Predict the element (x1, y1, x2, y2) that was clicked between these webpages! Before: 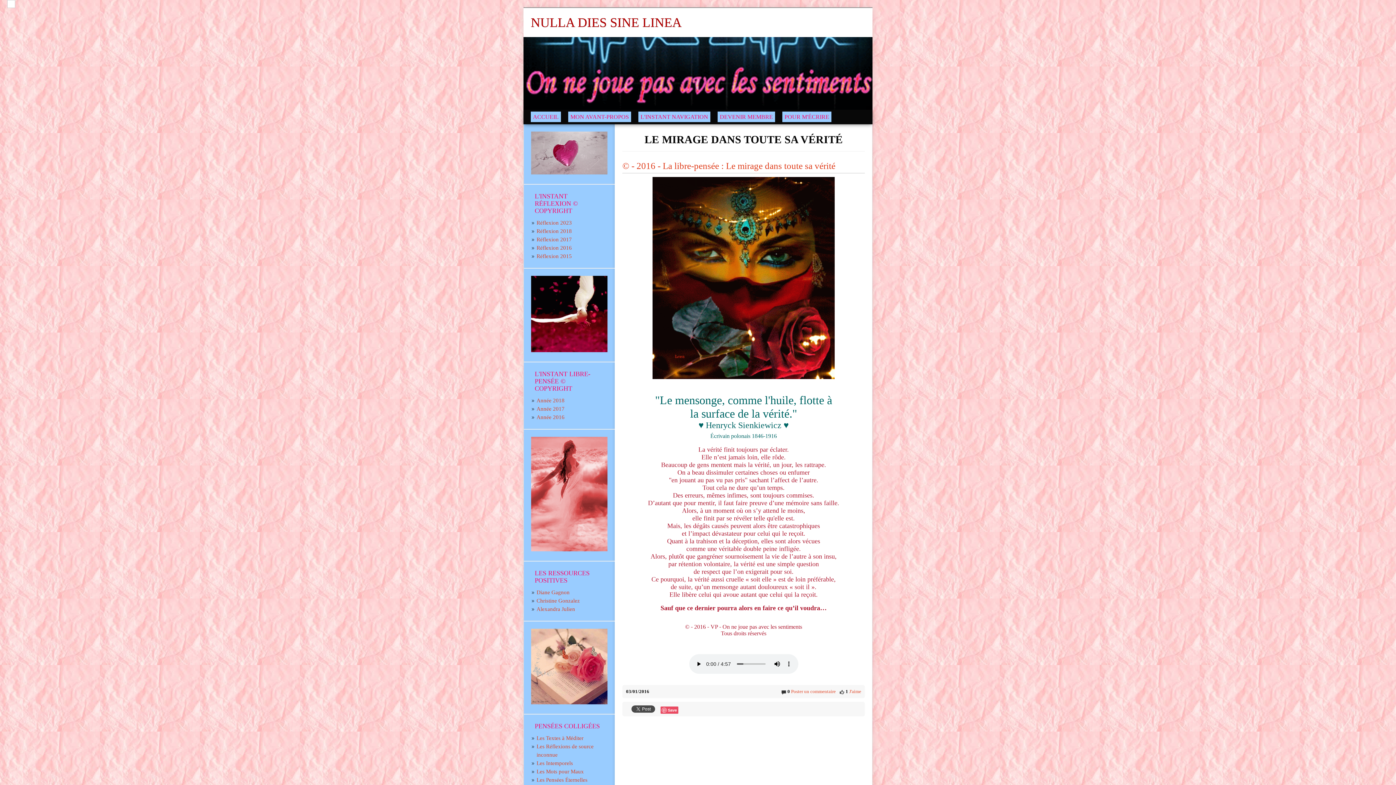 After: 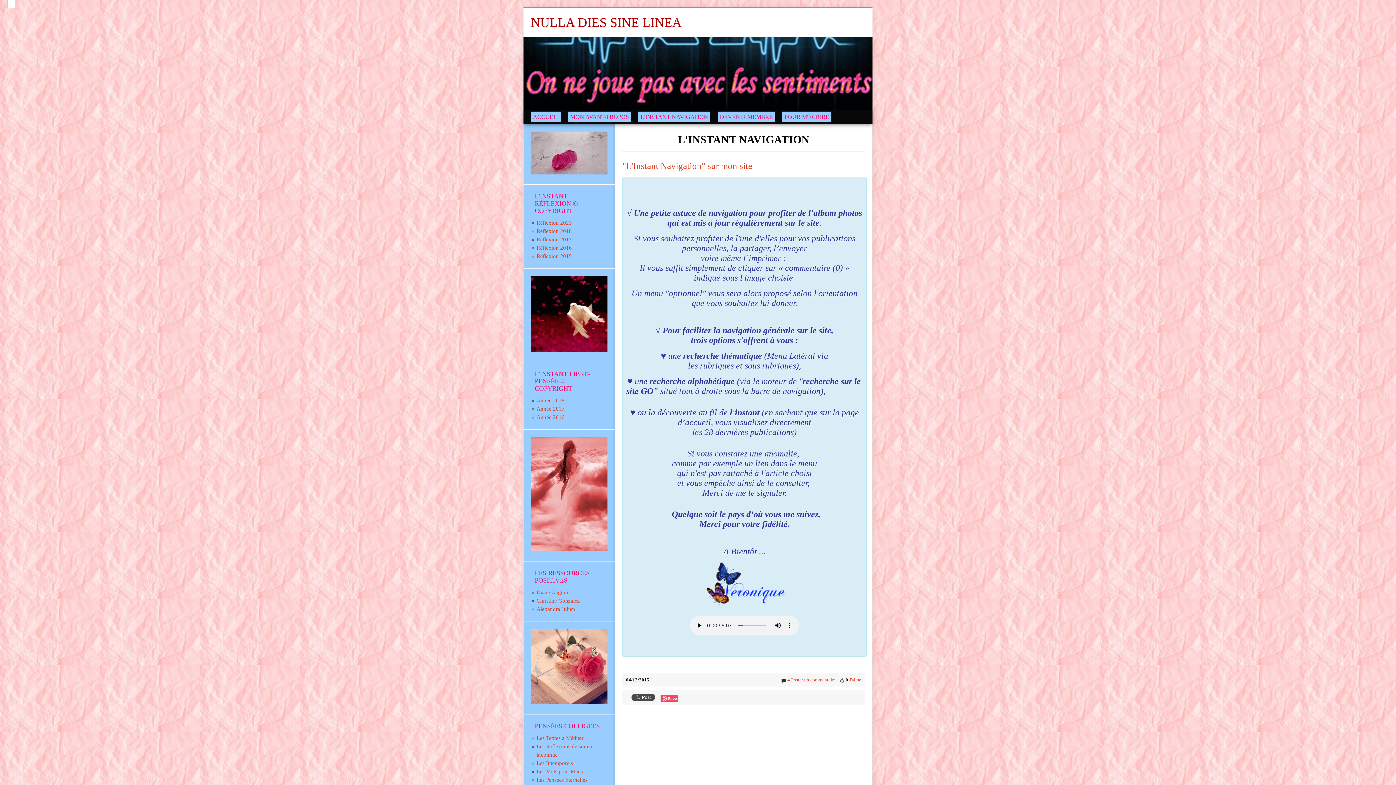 Action: bbox: (638, 111, 710, 122) label: L'INSTANT NAVIGATION